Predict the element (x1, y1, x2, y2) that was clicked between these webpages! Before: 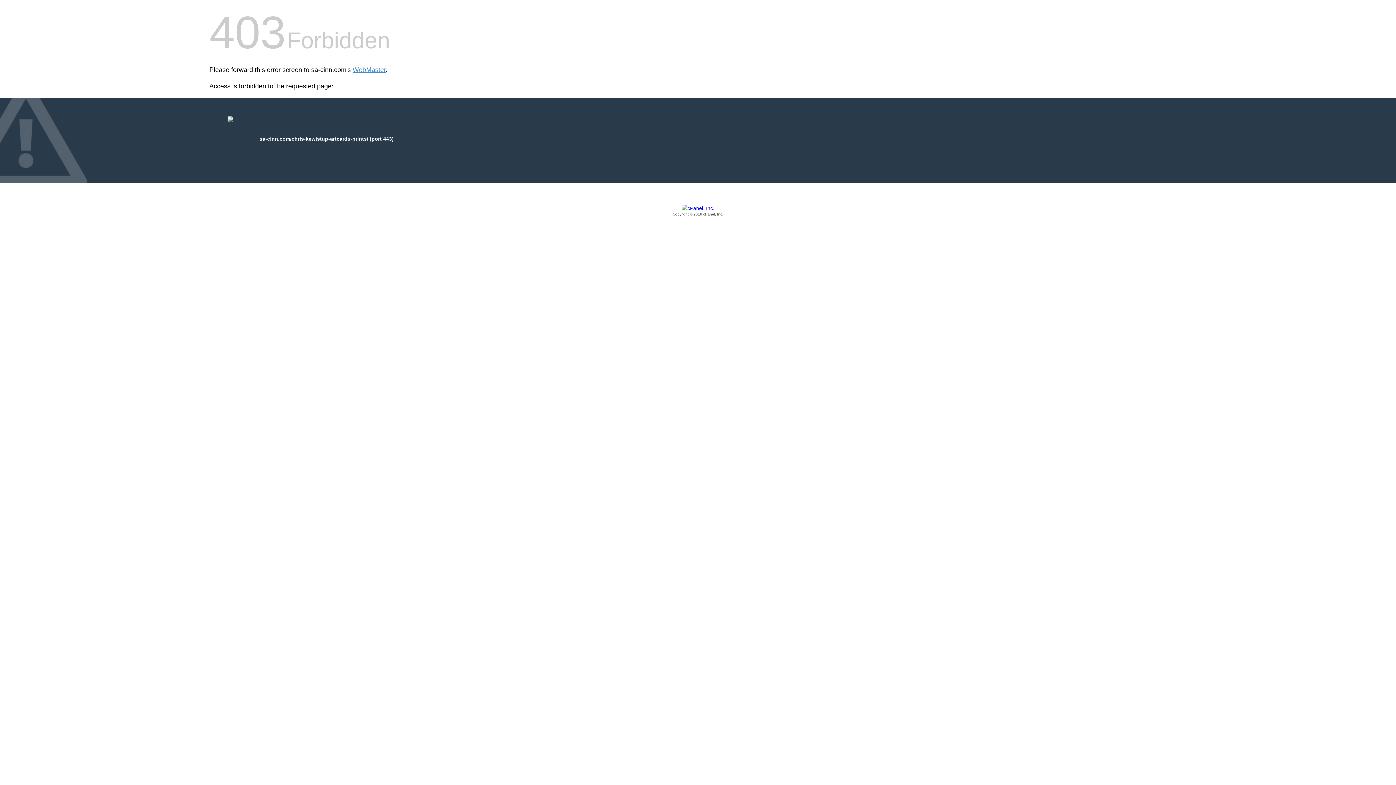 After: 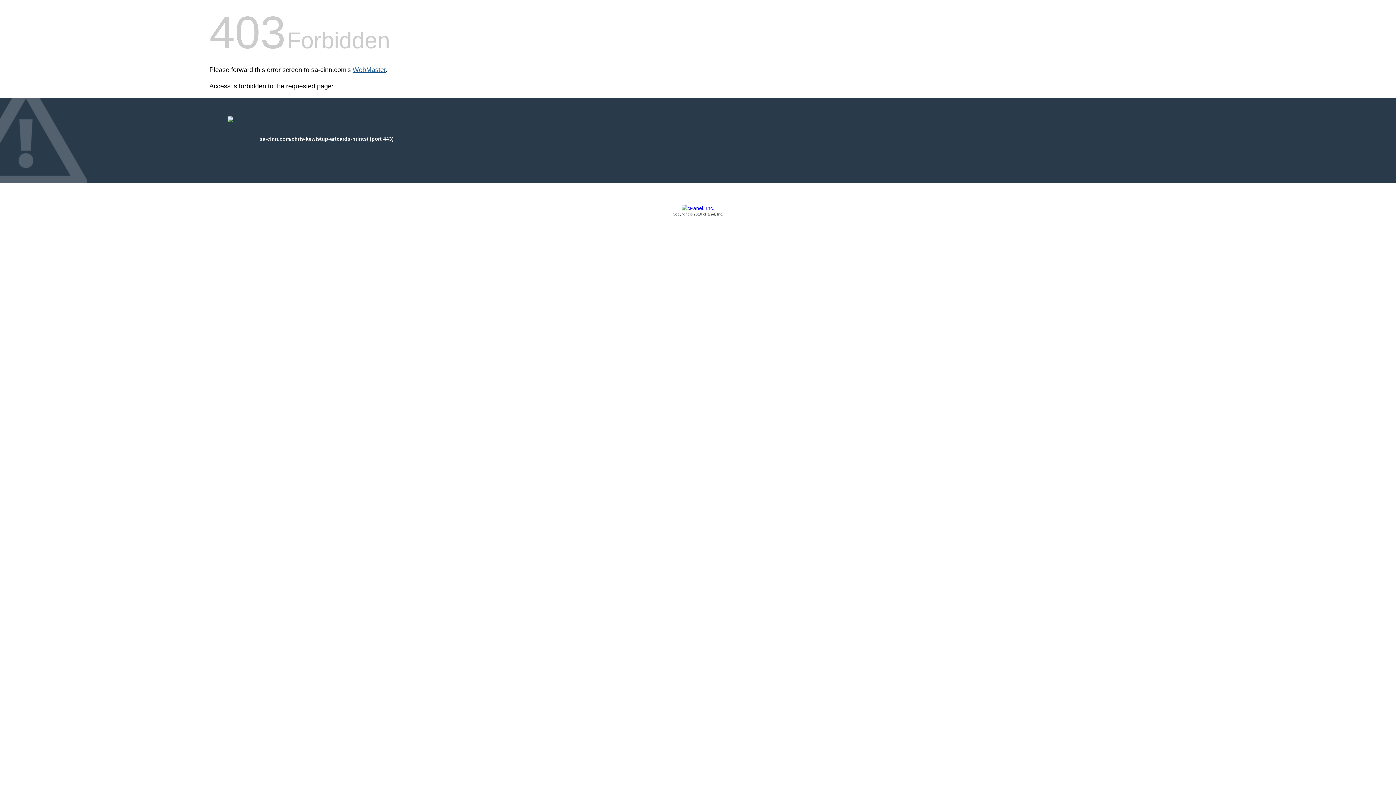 Action: label: WebMaster bbox: (352, 66, 385, 73)